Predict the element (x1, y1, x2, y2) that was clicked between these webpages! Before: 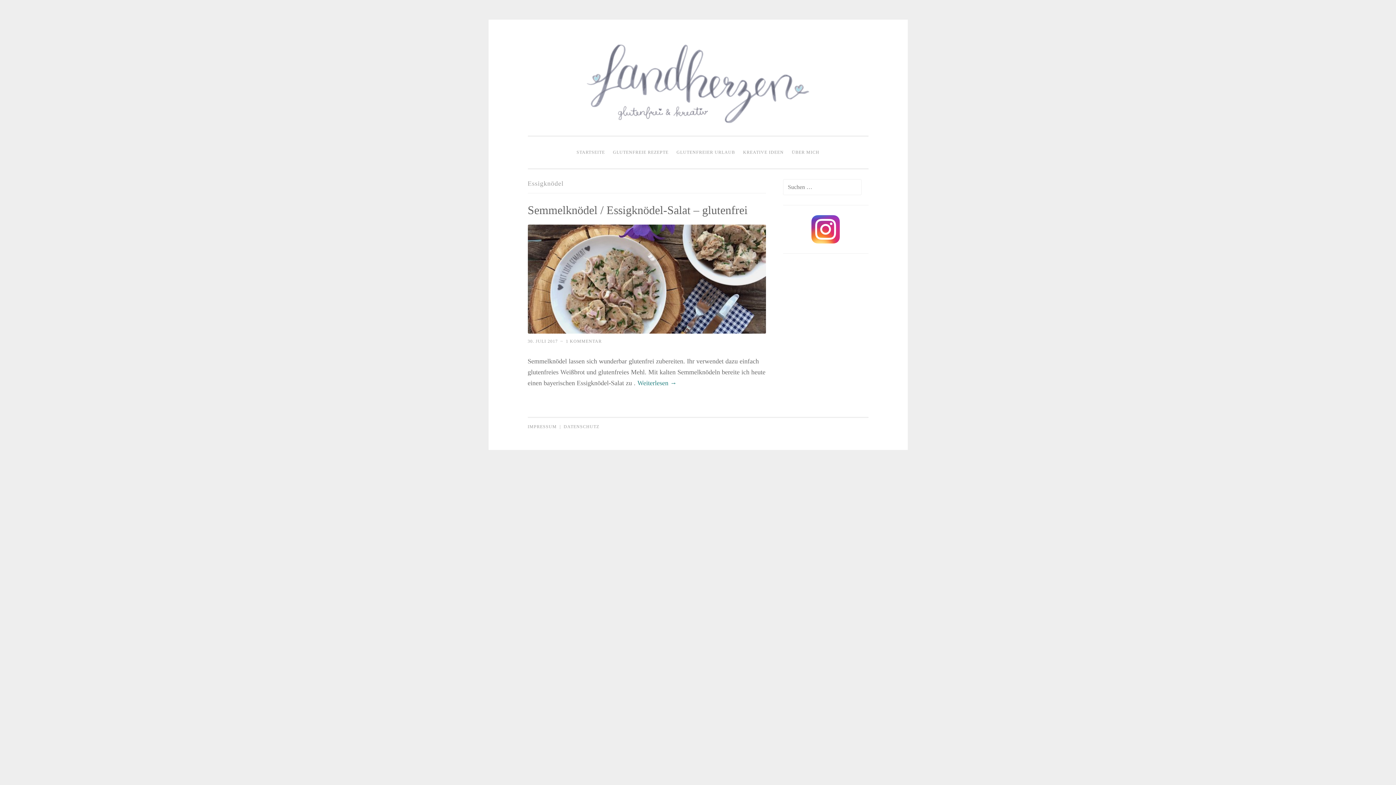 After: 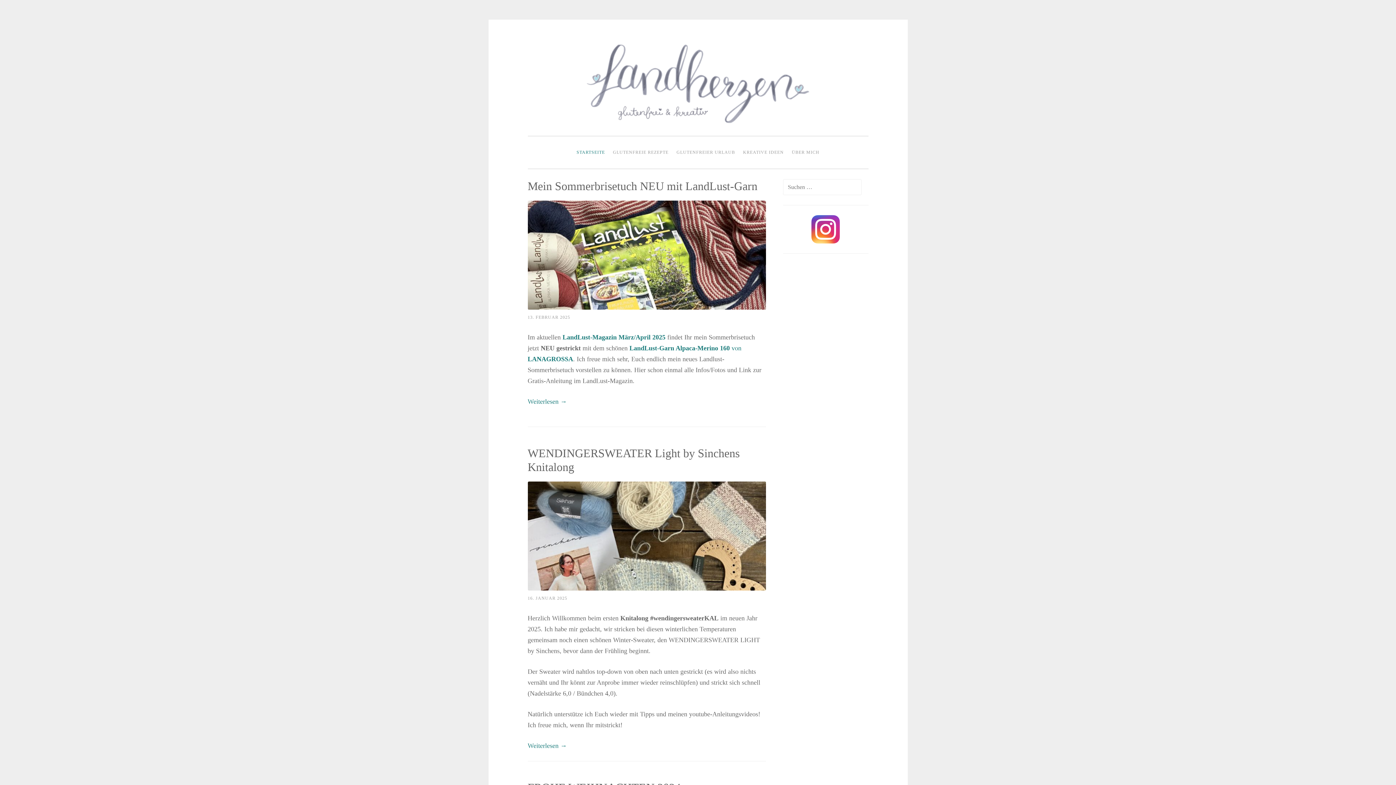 Action: bbox: (527, 44, 868, 125)